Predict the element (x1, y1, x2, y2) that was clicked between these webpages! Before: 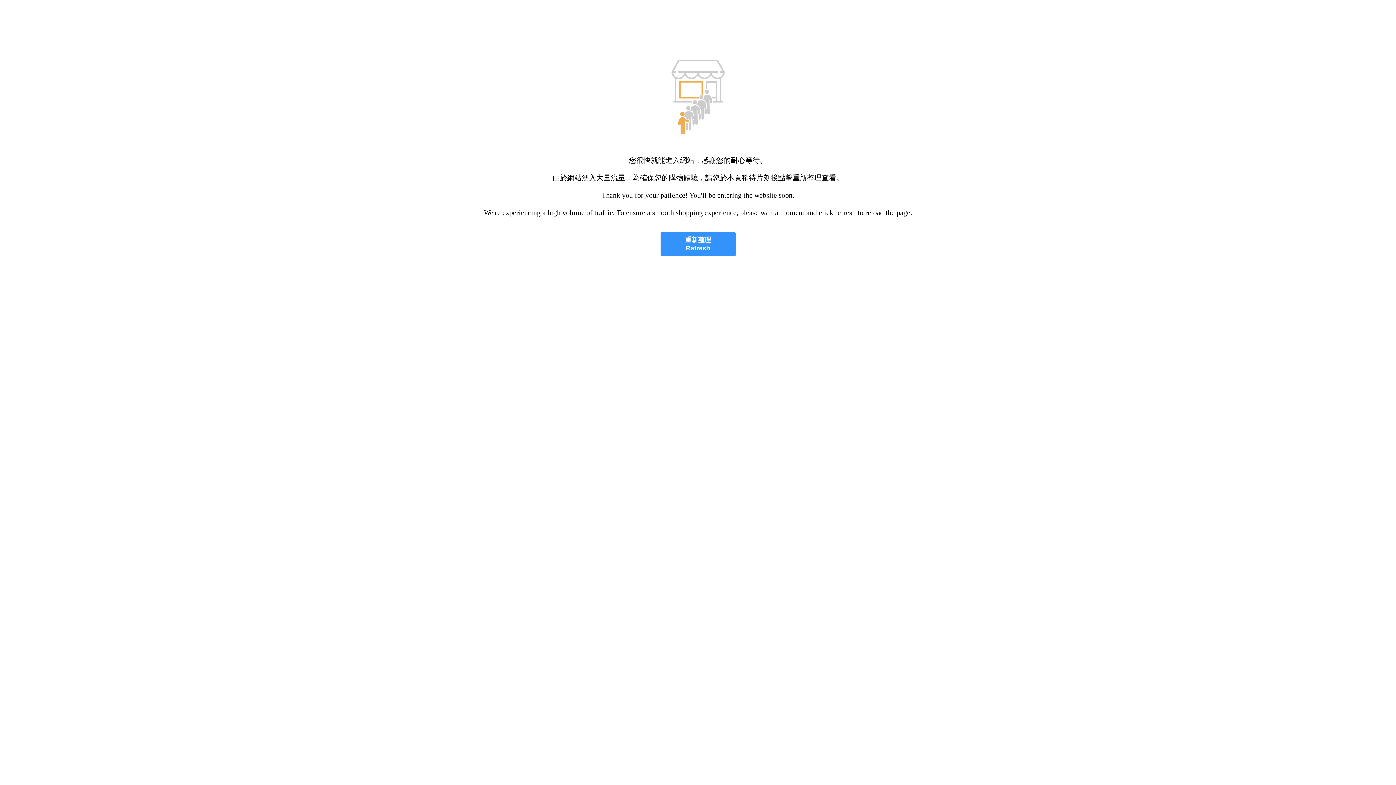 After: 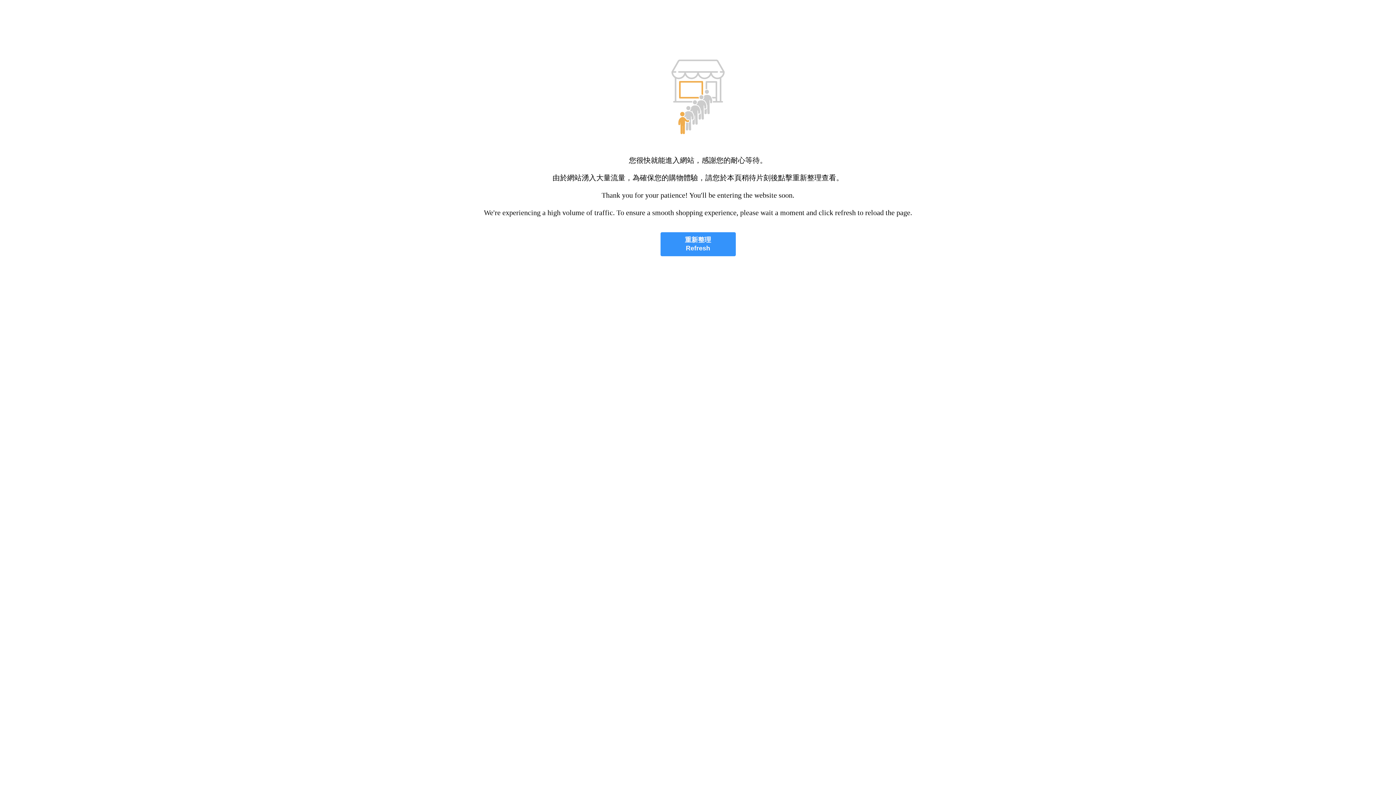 Action: bbox: (660, 232, 735, 256) label: 重新整理
Refresh